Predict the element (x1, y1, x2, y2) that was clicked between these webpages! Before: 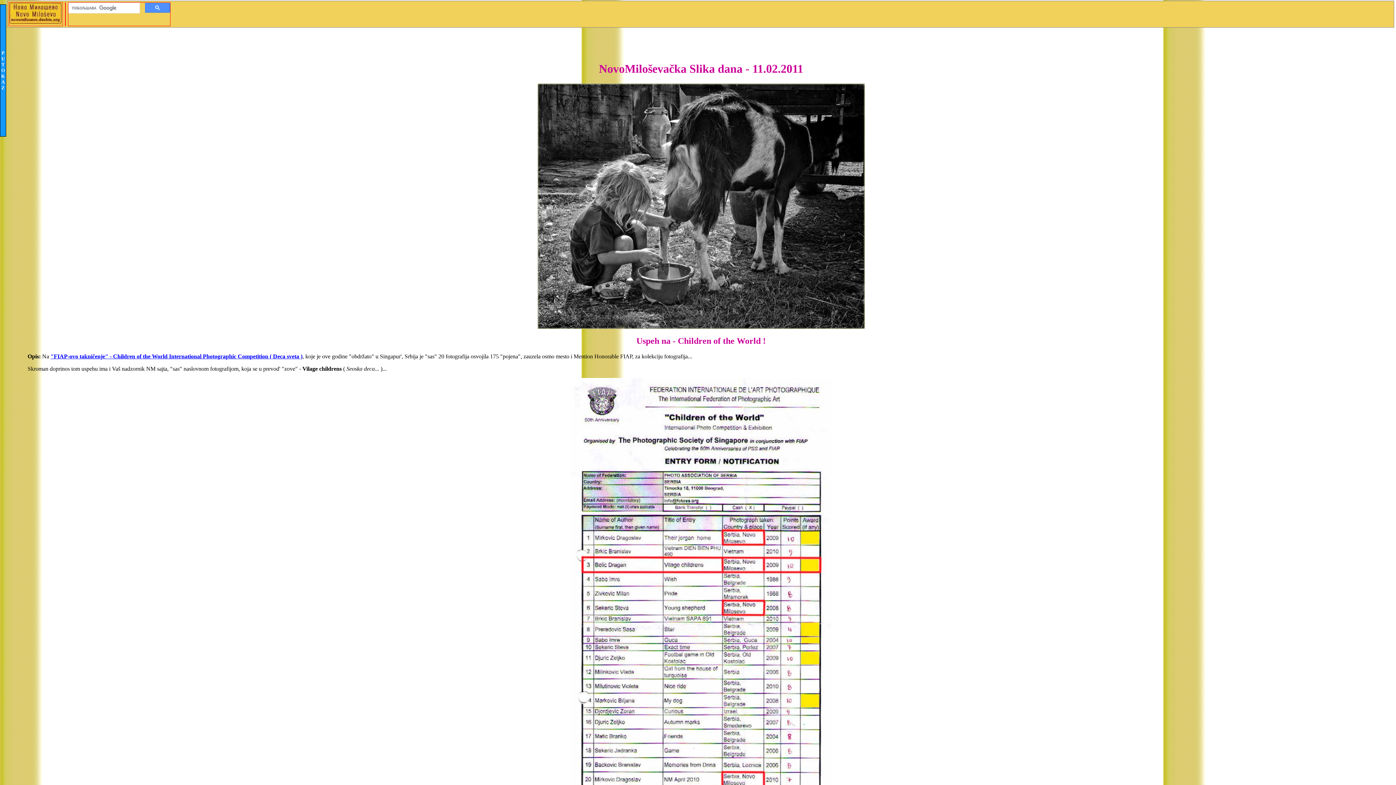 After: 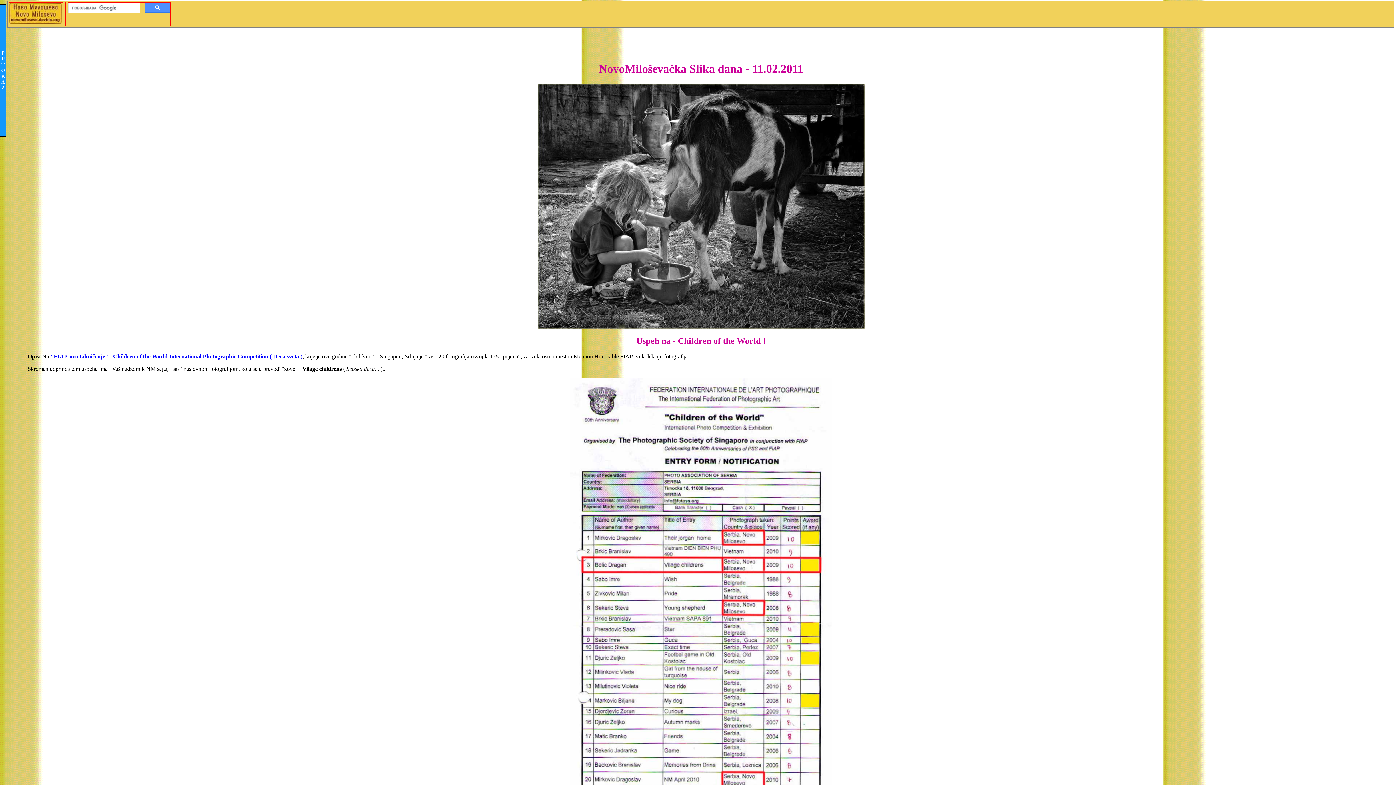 Action: bbox: (50, 353, 302, 359) label: "FIAP-ovo takničenje" - Children of the World International Photographic Competition ( Deca sveta )